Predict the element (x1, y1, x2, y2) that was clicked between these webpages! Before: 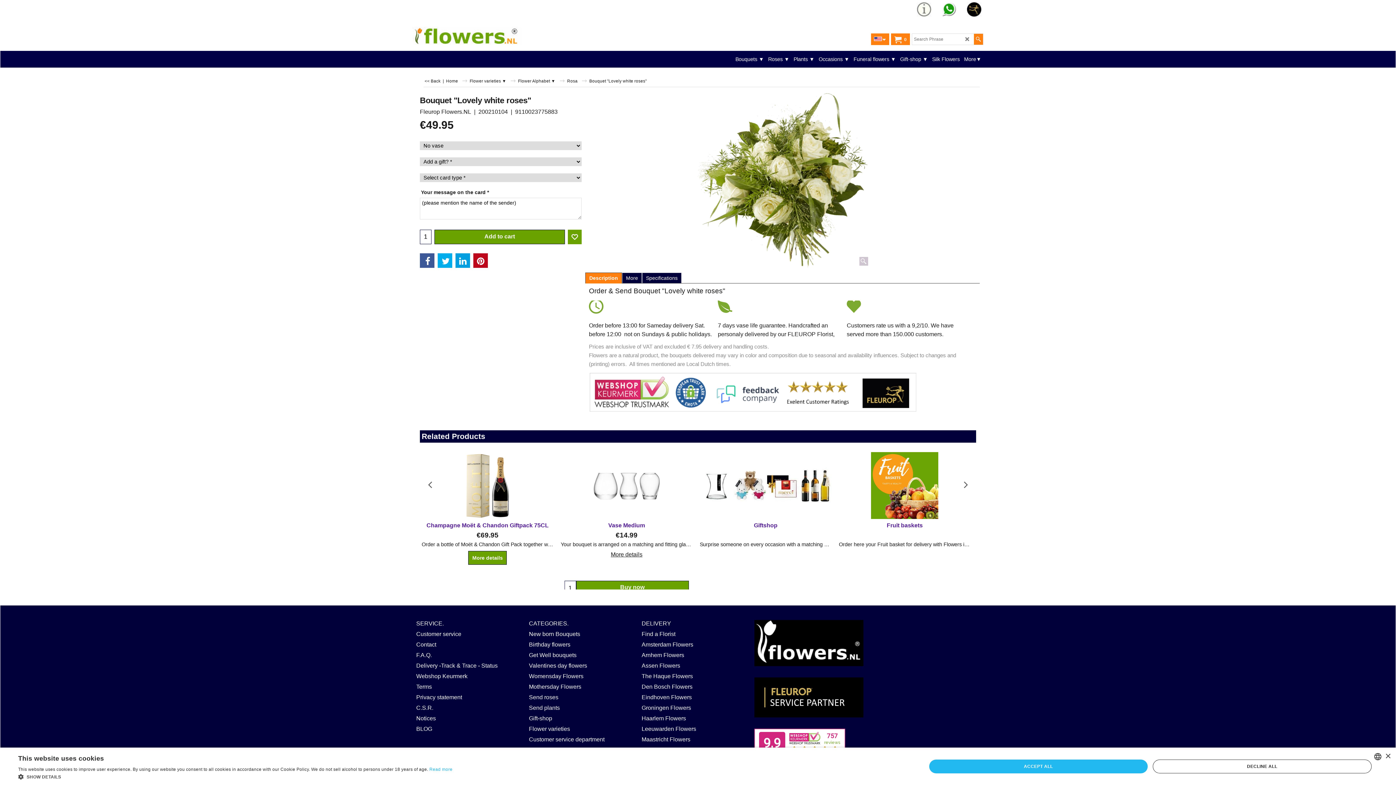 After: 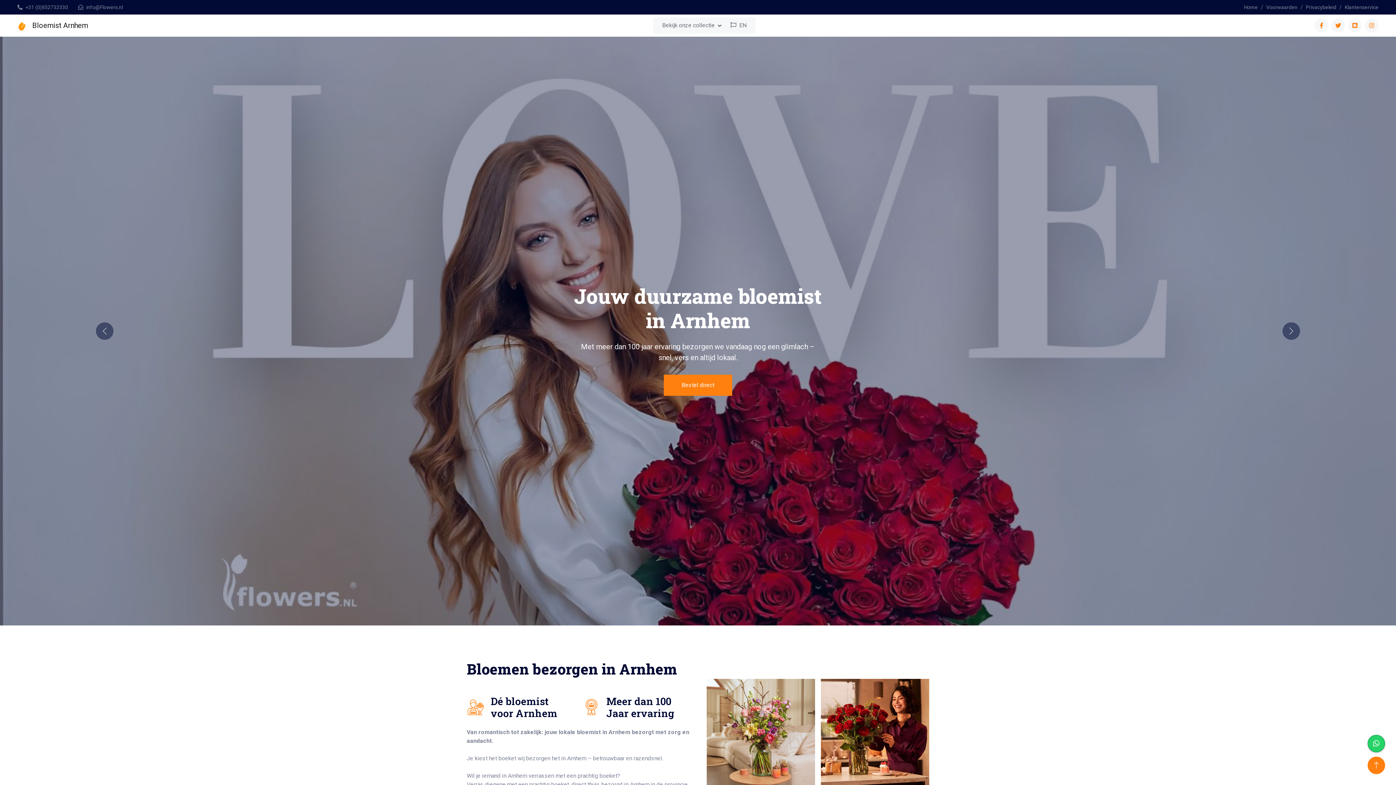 Action: label: Arnhem Flowers bbox: (641, 652, 745, 658)